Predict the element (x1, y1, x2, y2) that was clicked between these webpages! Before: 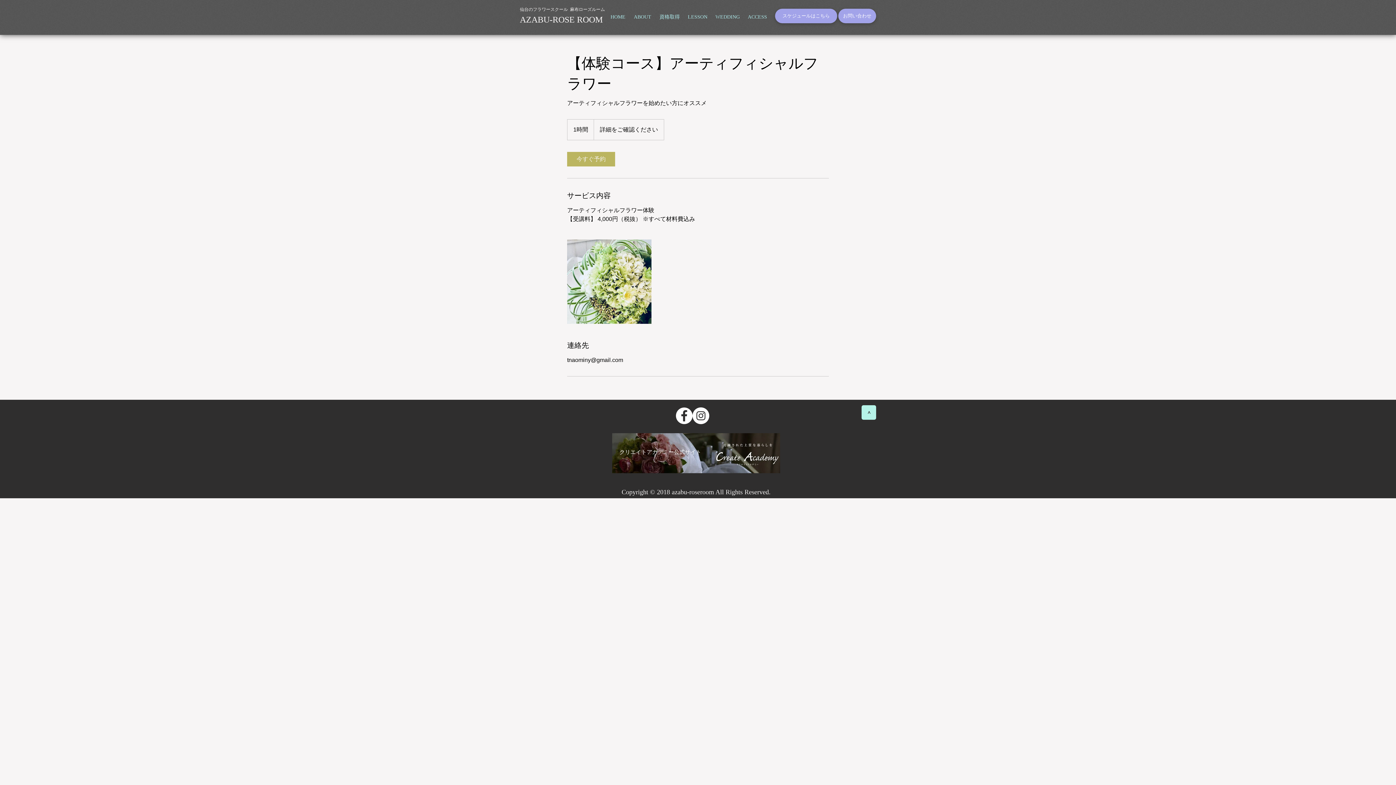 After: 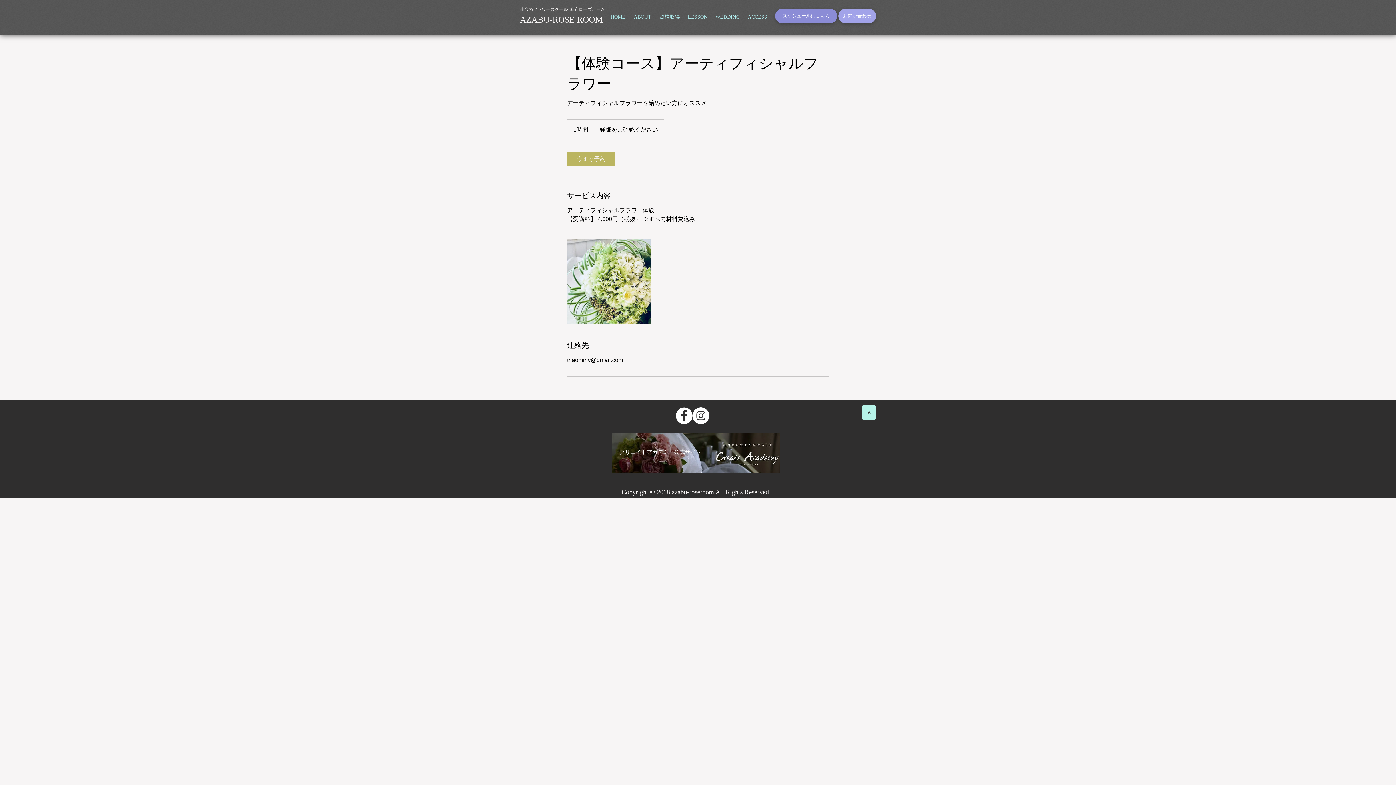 Action: bbox: (775, 8, 837, 23) label: スケジュールはこちら